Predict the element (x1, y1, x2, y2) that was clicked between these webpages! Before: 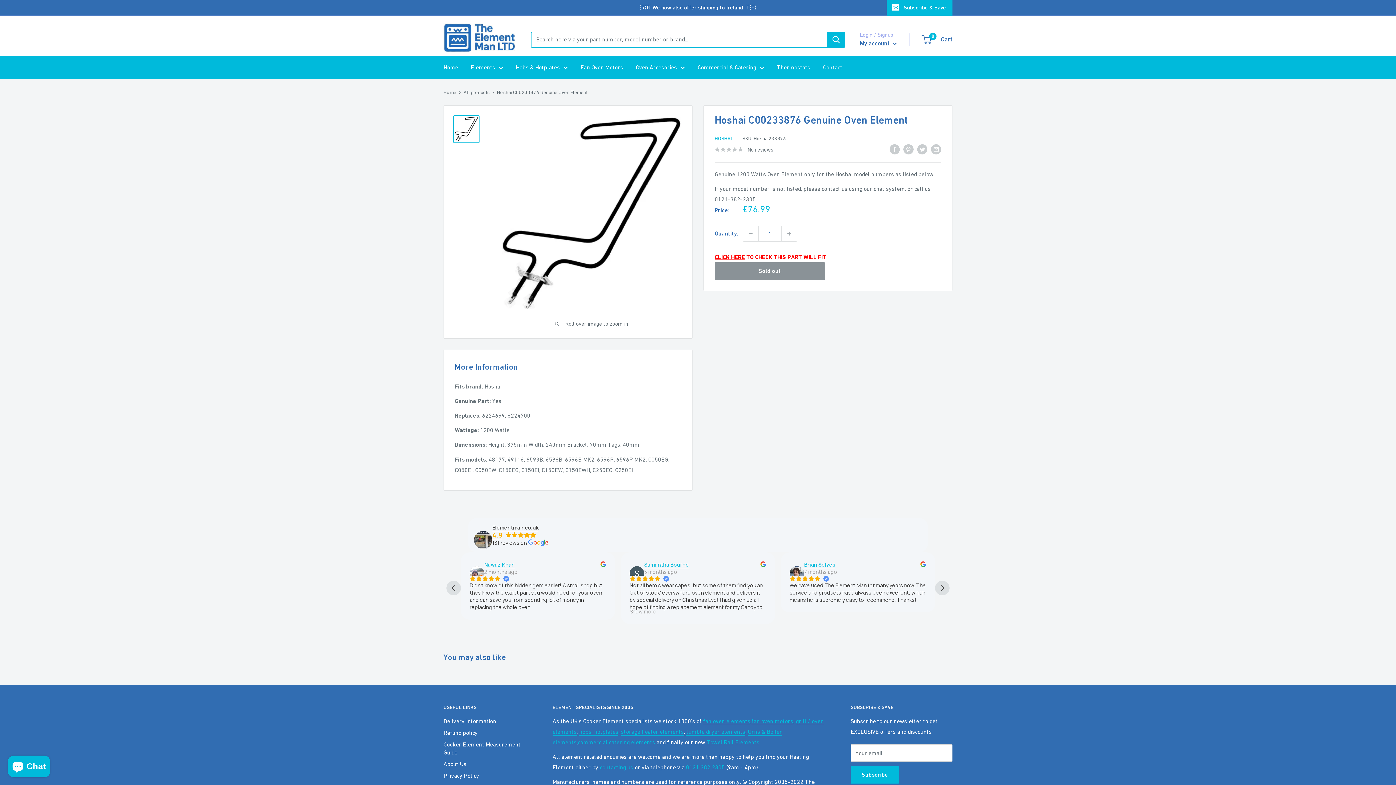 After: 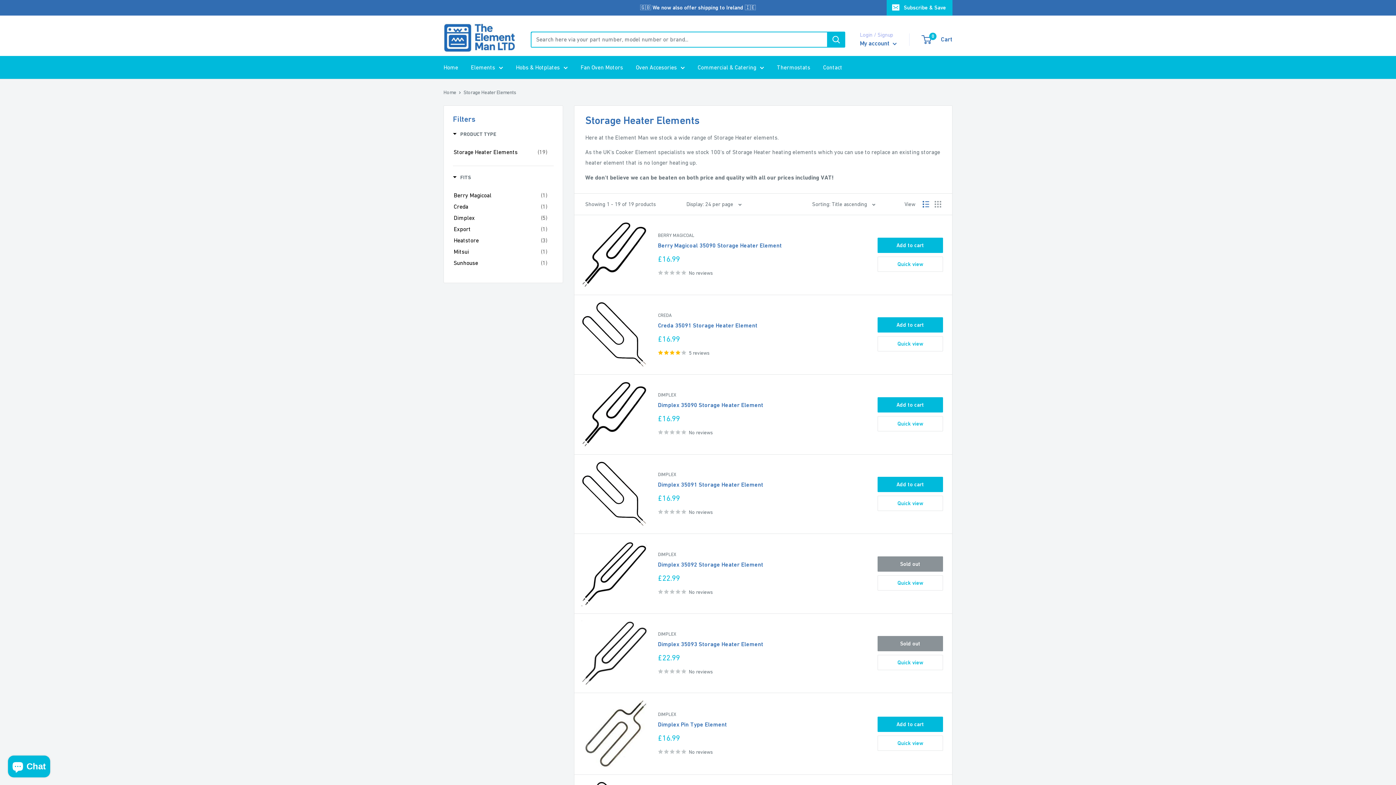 Action: label: storage heater elements bbox: (621, 728, 684, 735)